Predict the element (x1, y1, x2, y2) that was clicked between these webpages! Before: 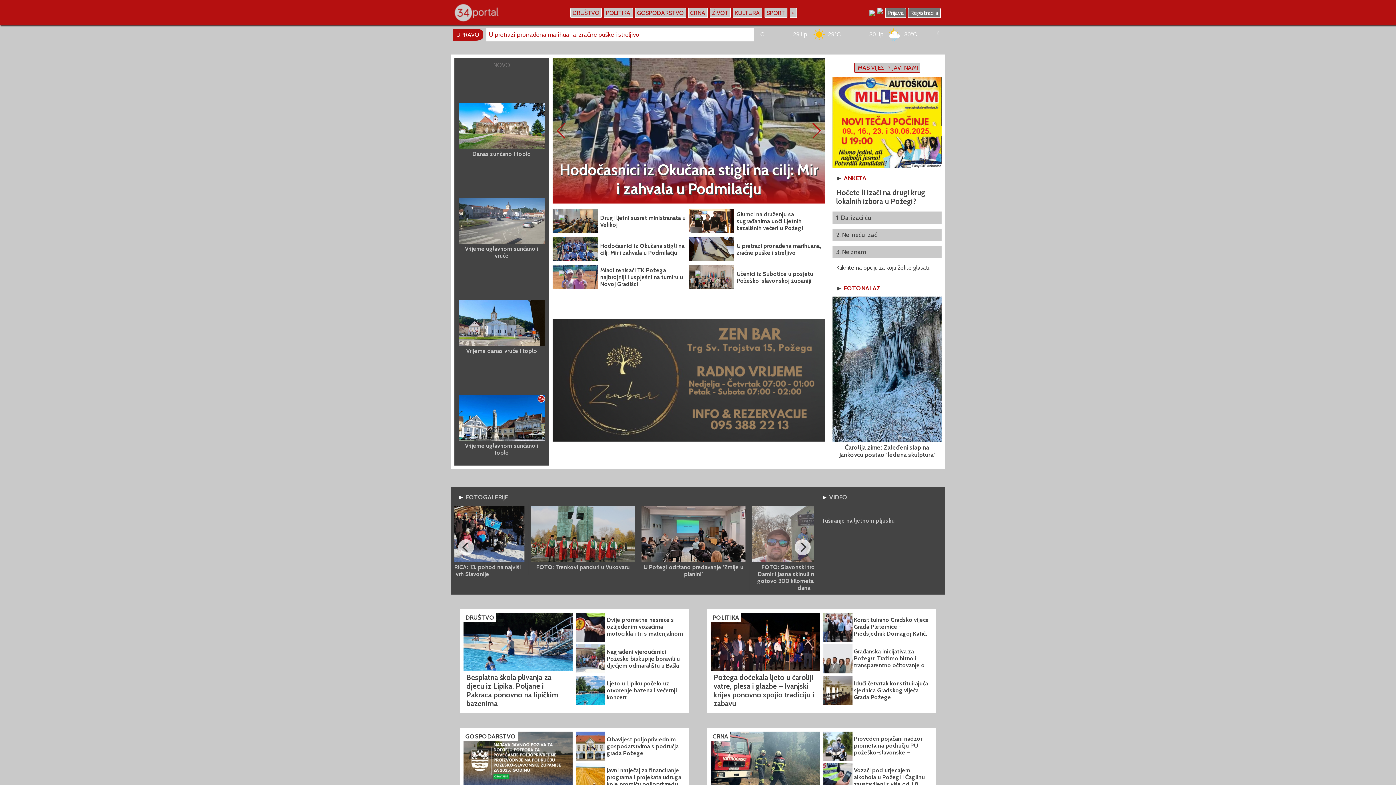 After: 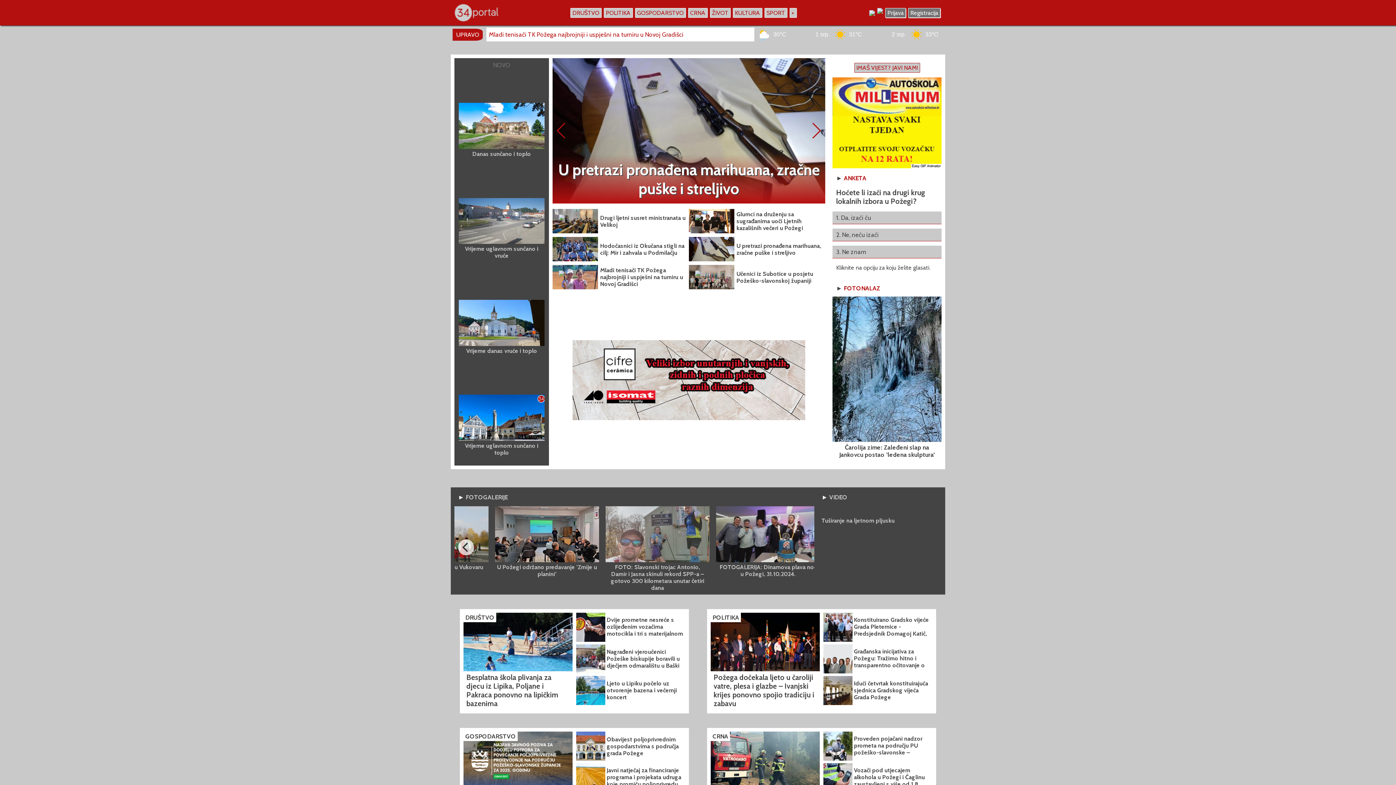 Action: bbox: (832, 208, 941, 237) label: Čarolija zime: Zaleđeni slap na Jankovcu postao ’ledena skulptura’